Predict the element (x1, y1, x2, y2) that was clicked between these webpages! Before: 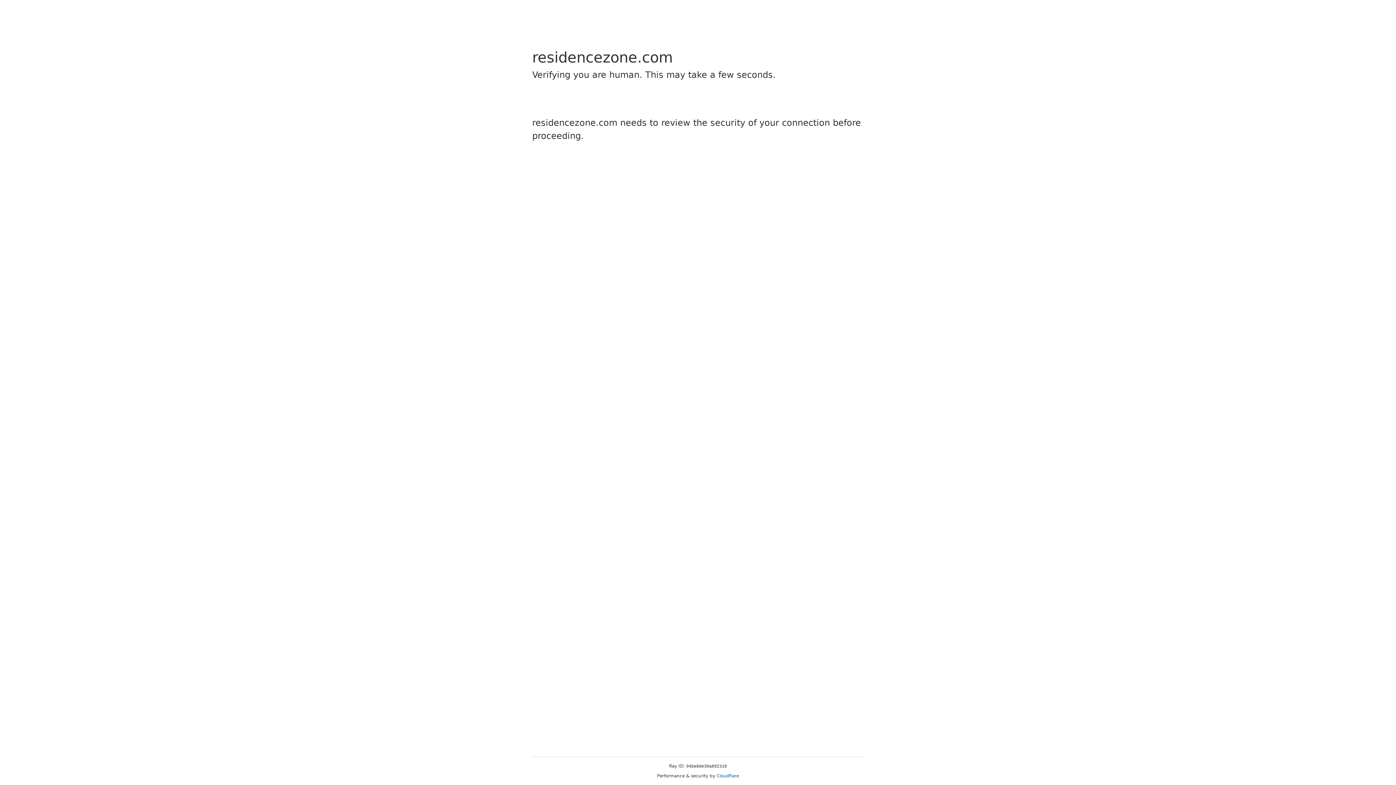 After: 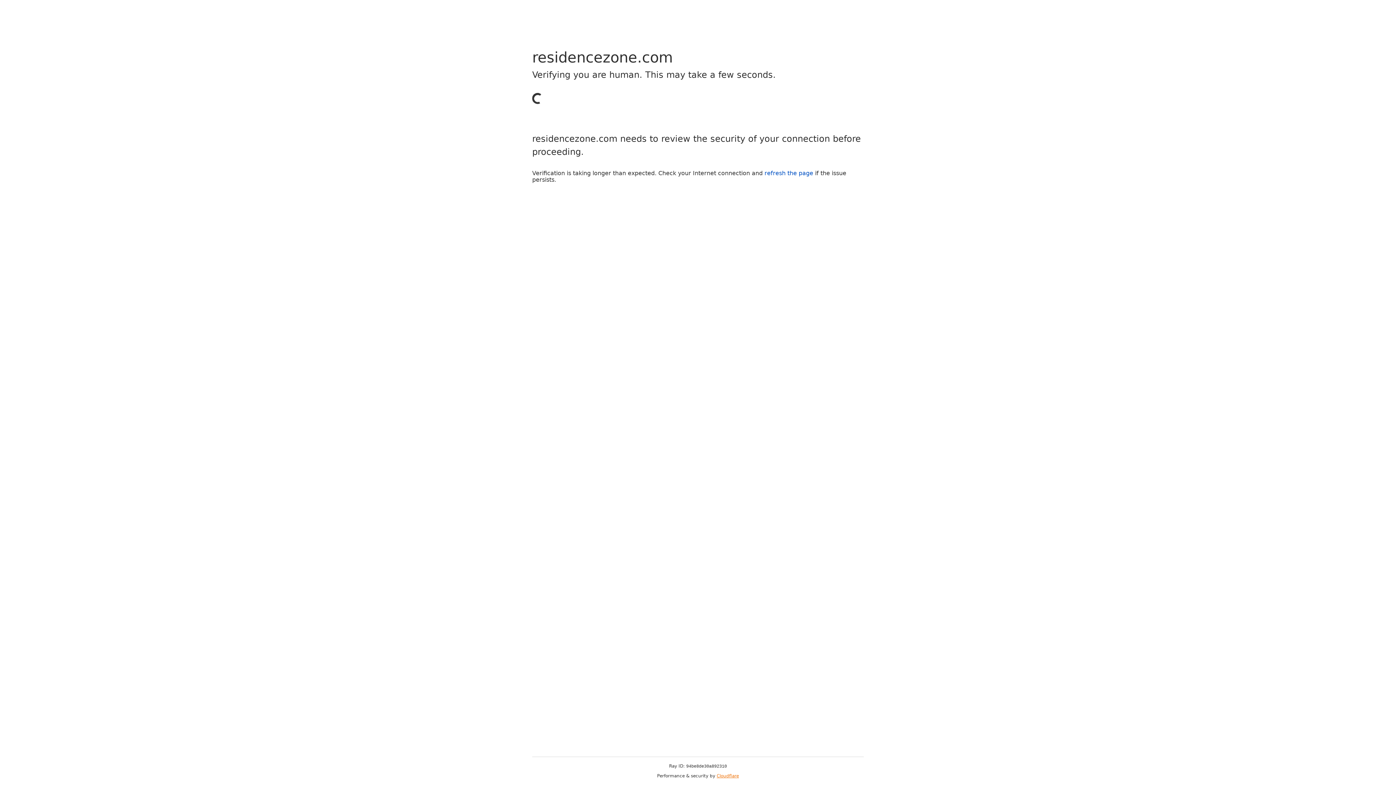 Action: bbox: (716, 773, 739, 778) label: Cloudflare